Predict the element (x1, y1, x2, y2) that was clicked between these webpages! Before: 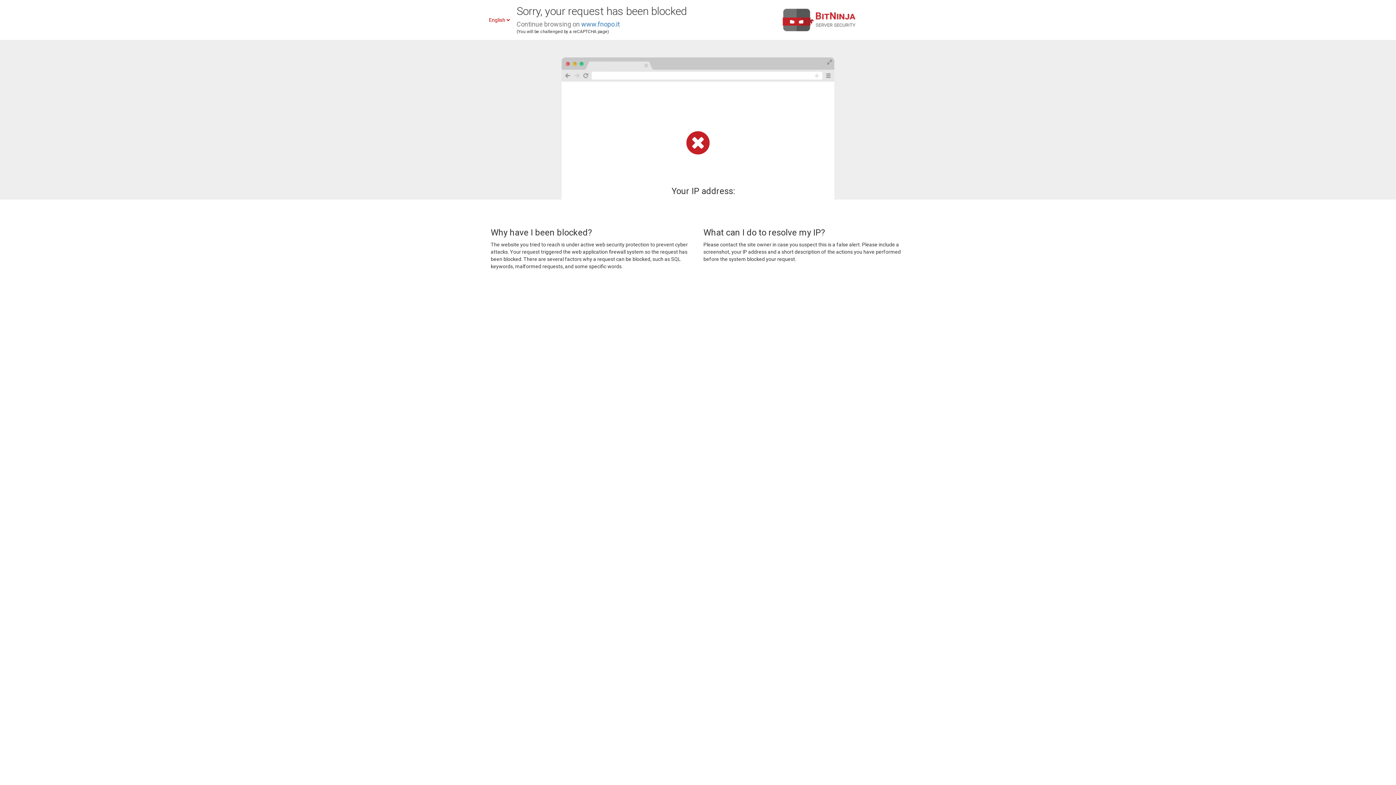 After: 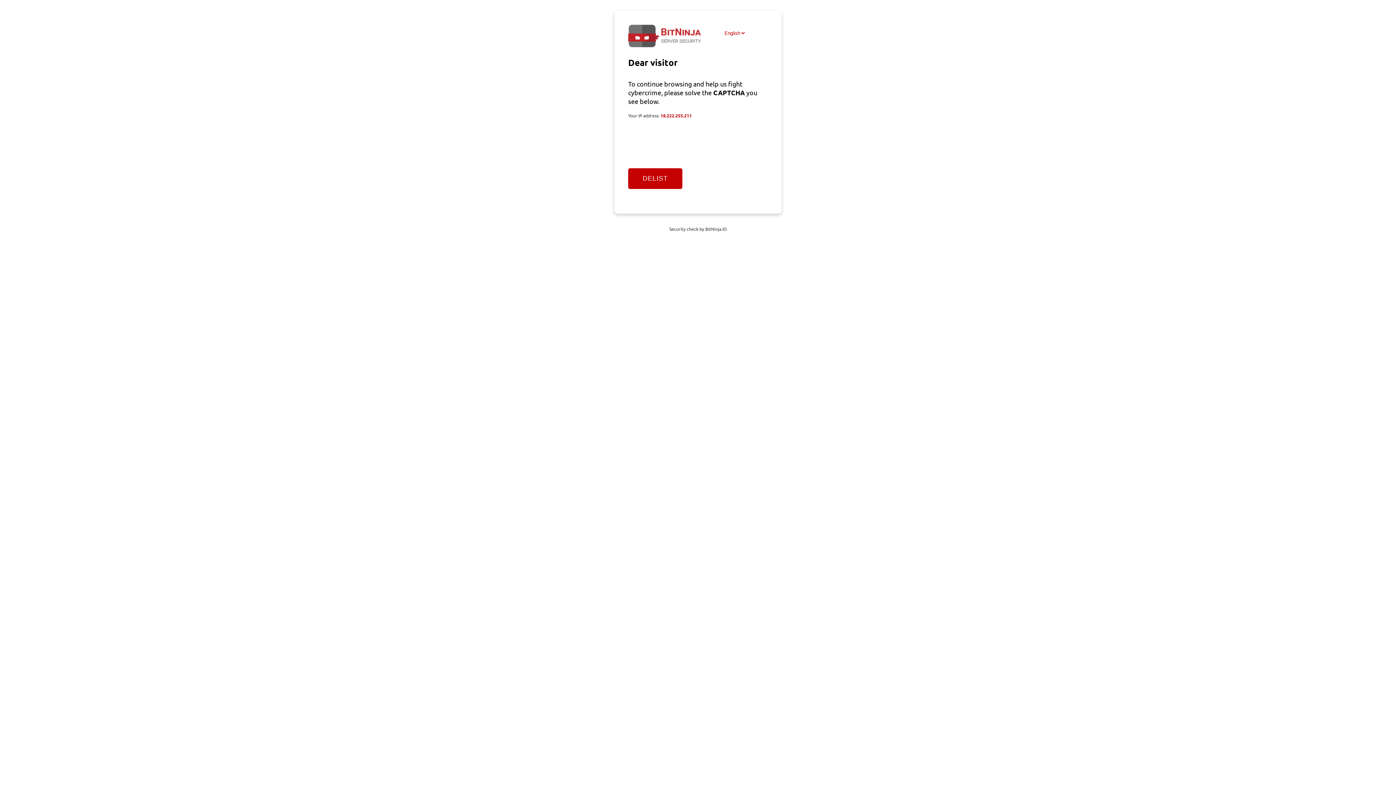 Action: bbox: (581, 20, 620, 28) label: www.fnopo.it